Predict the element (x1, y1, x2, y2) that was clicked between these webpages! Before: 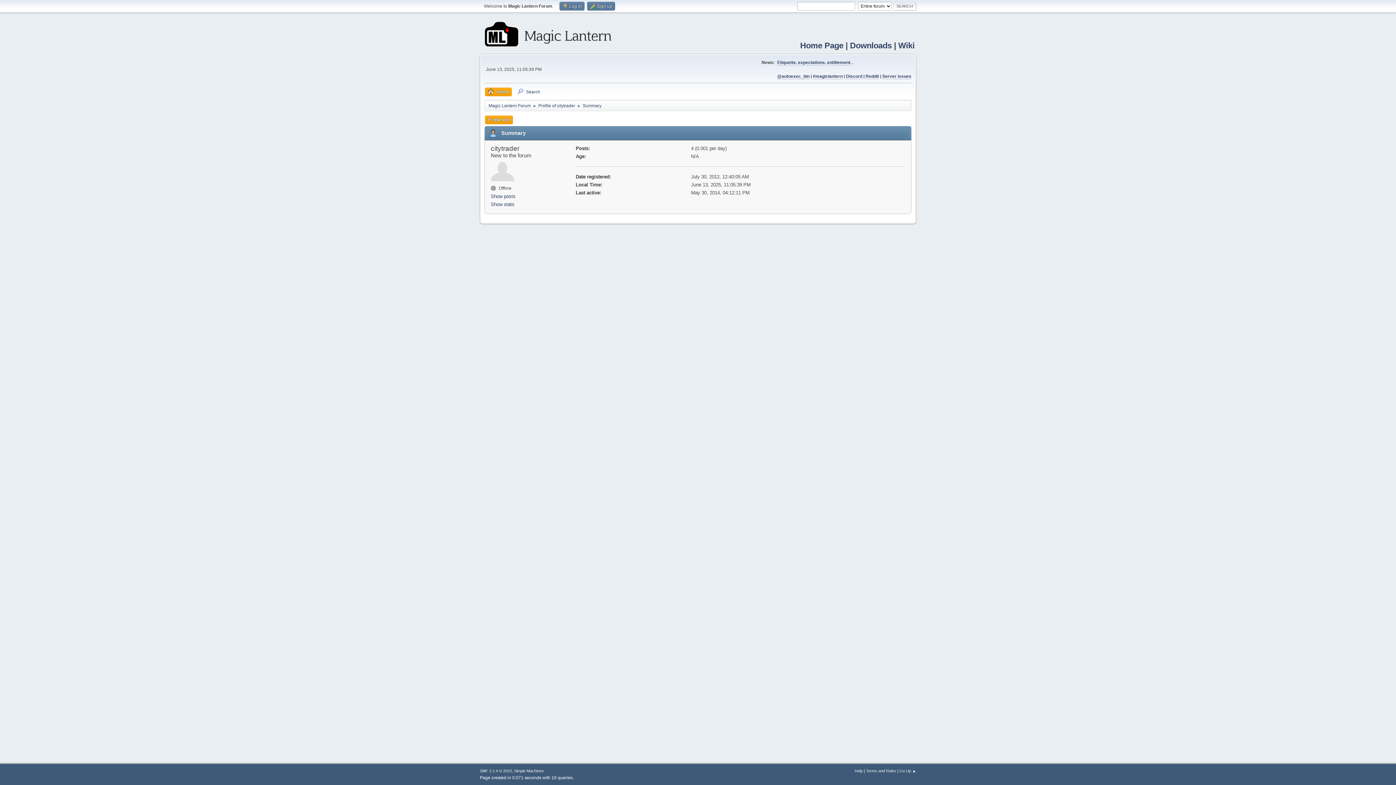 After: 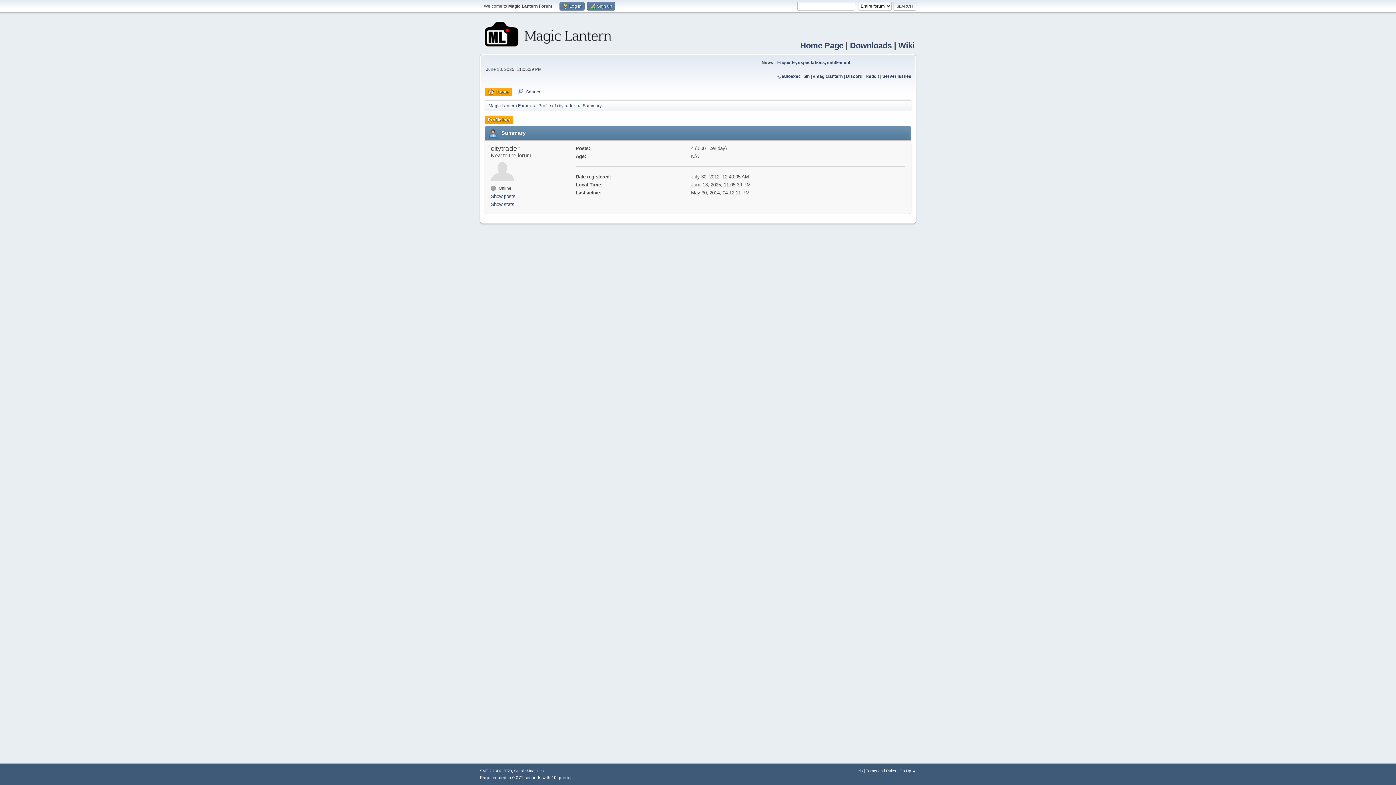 Action: bbox: (899, 769, 916, 773) label: Go Up ▲